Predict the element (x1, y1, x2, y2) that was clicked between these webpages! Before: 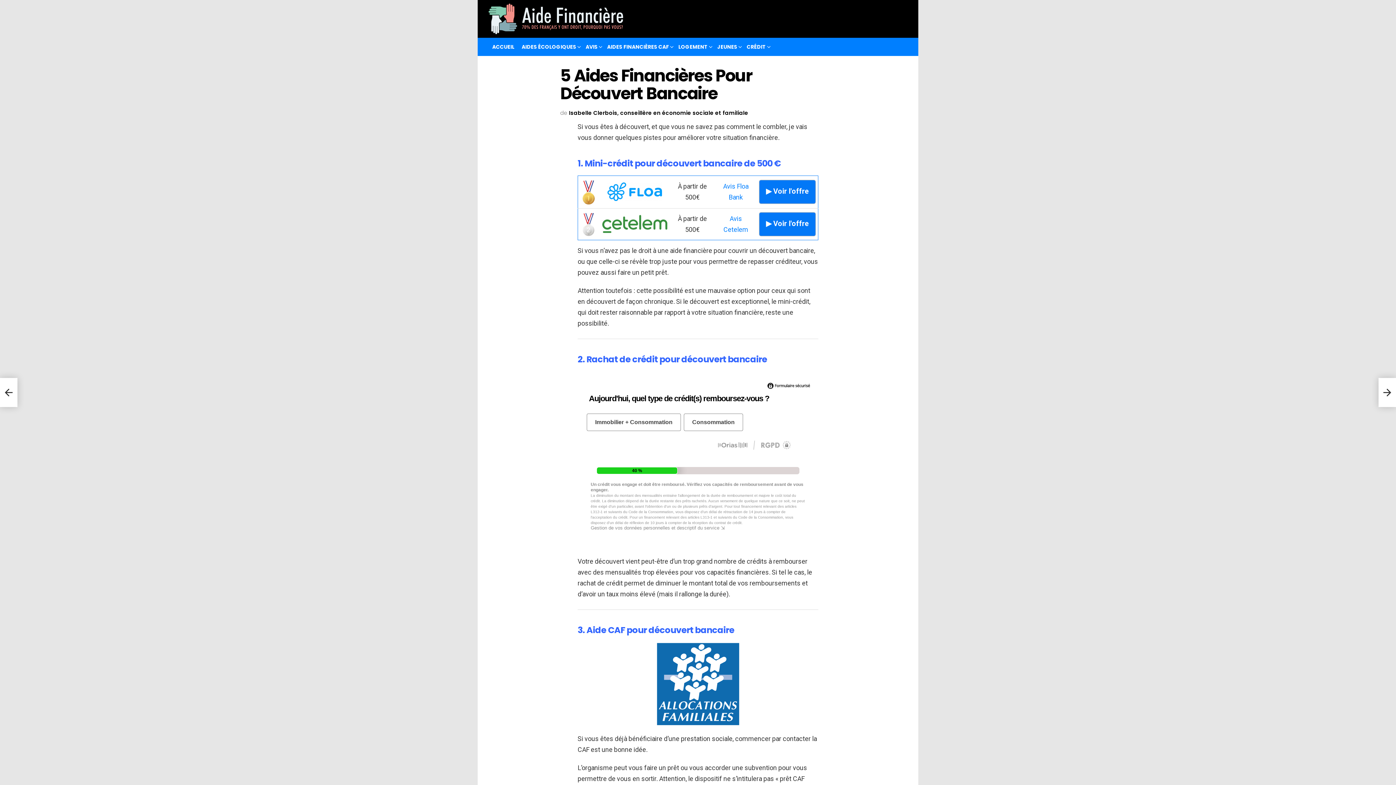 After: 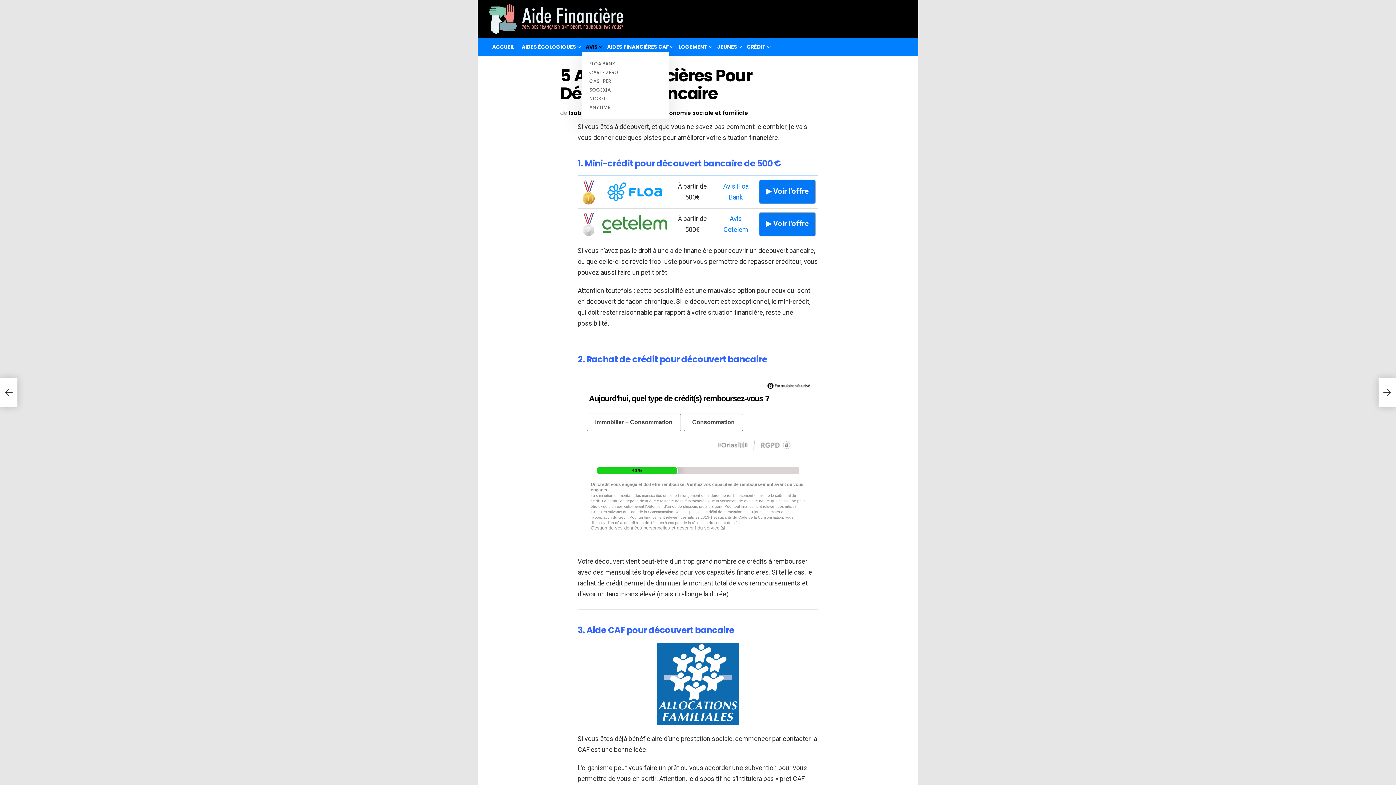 Action: label: AVIS bbox: (582, 41, 603, 52)